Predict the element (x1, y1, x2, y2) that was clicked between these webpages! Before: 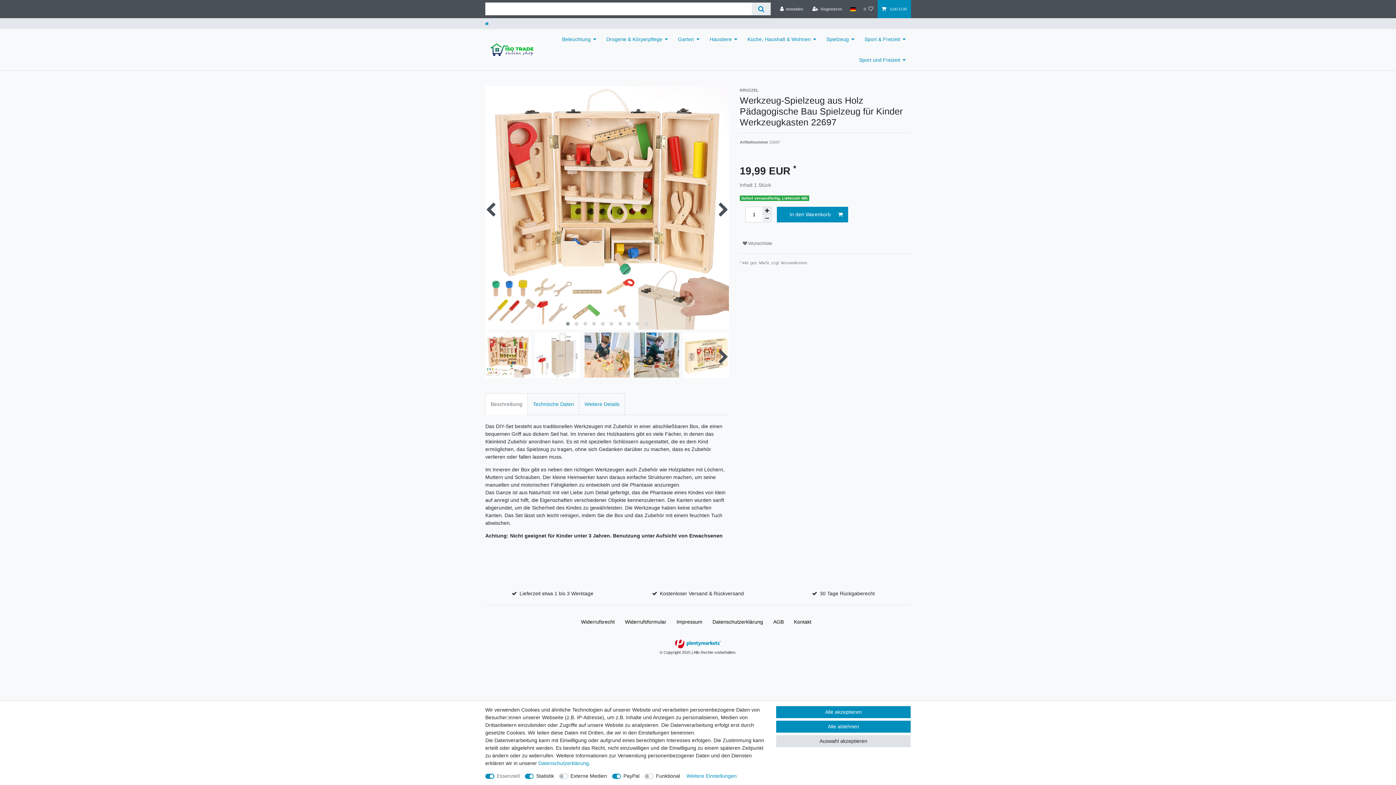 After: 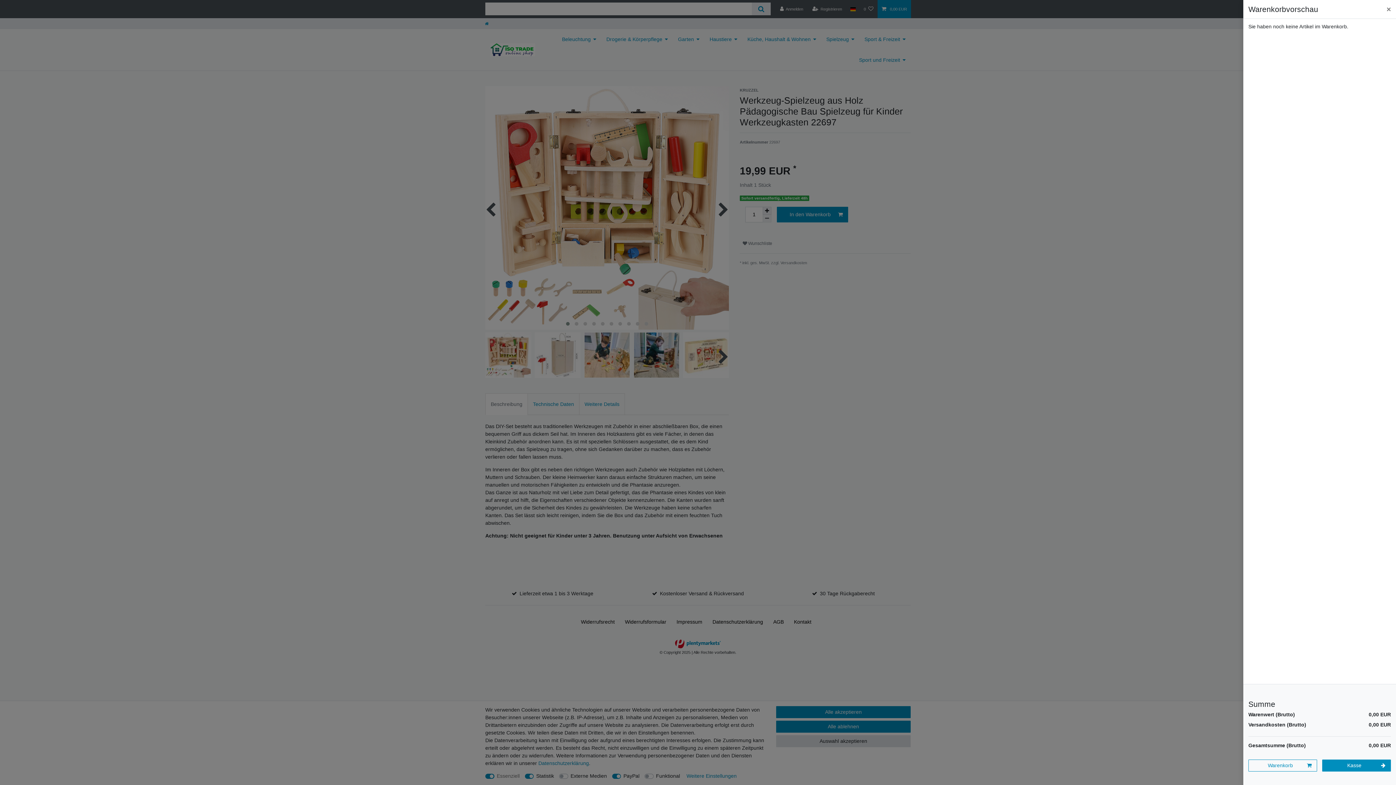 Action: bbox: (877, 0, 911, 18) label:  0,00 EUR